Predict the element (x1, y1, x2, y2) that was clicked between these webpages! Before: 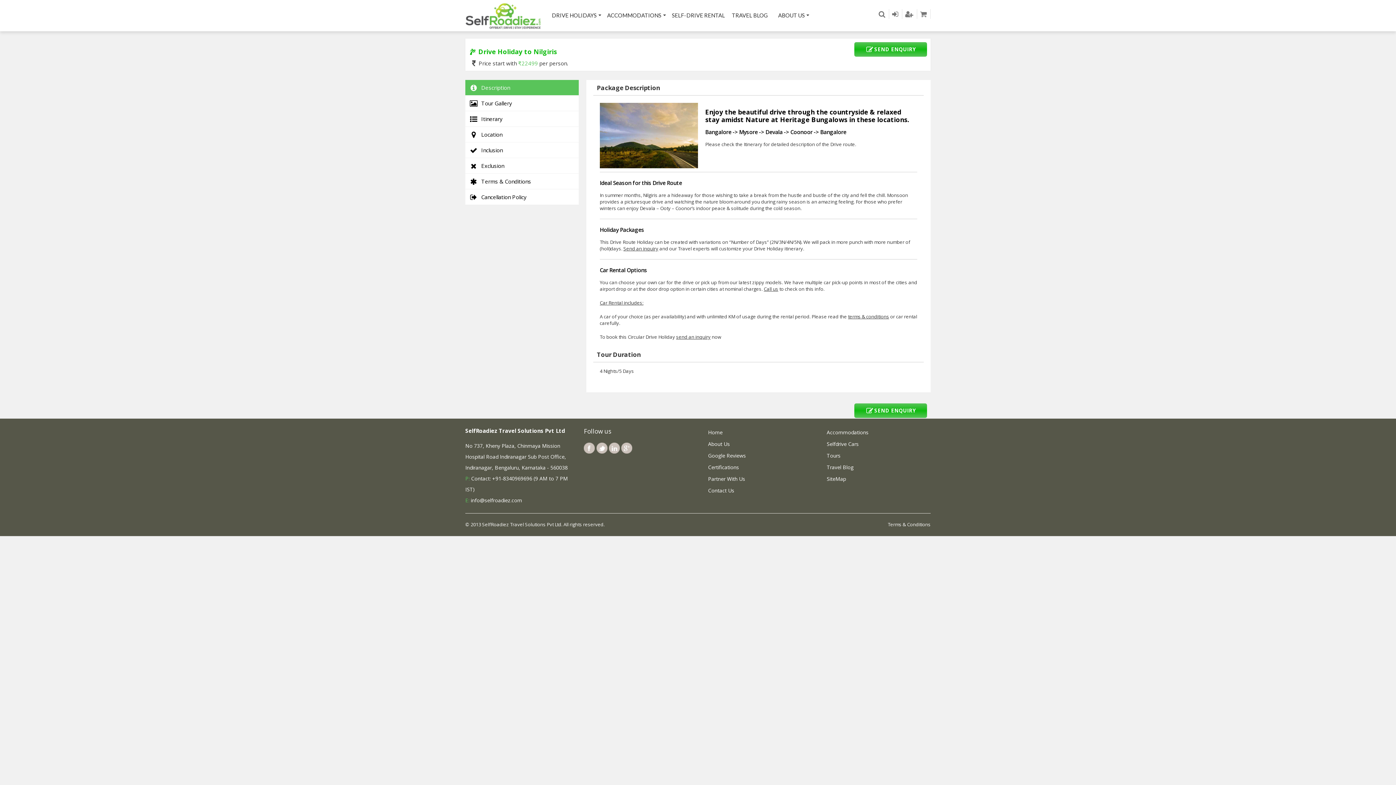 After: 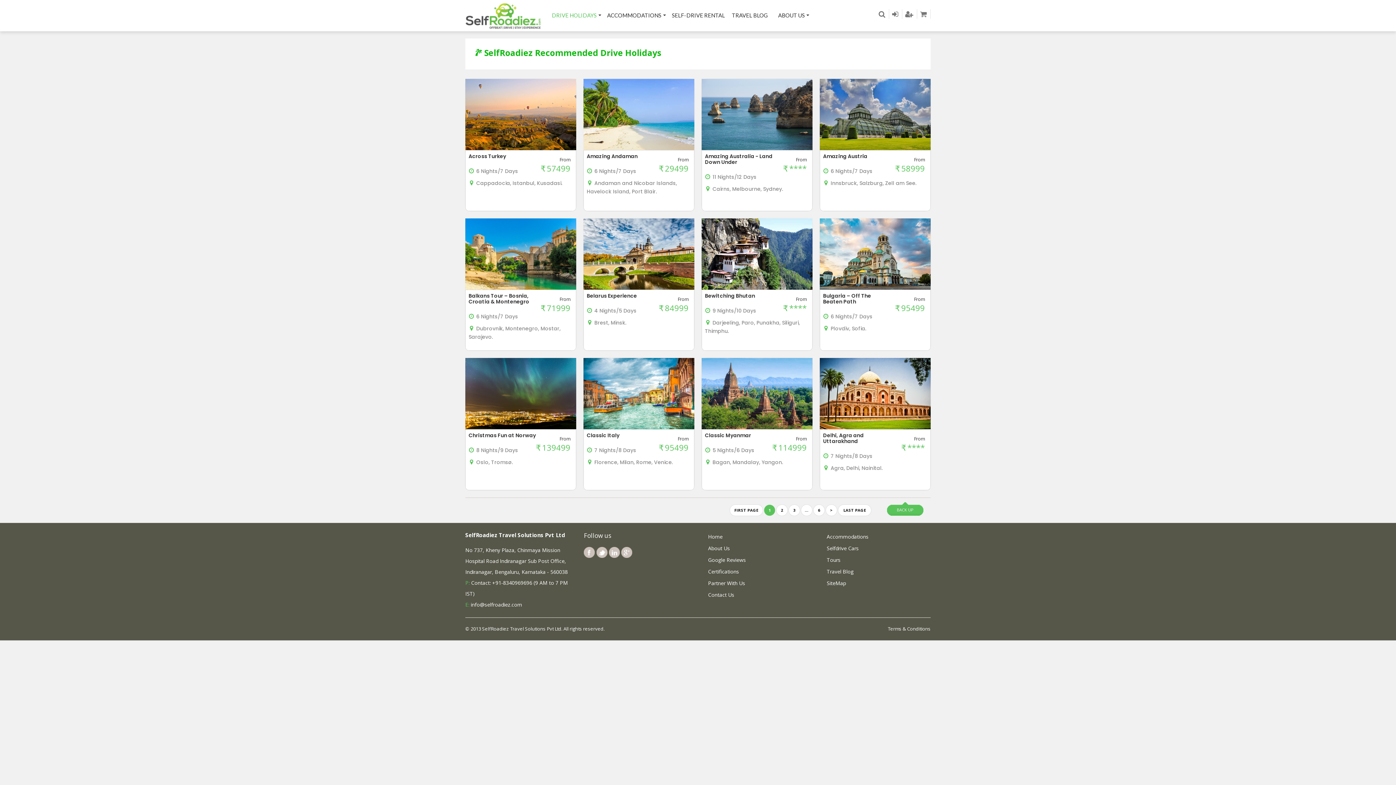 Action: bbox: (826, 452, 840, 459) label: Tours